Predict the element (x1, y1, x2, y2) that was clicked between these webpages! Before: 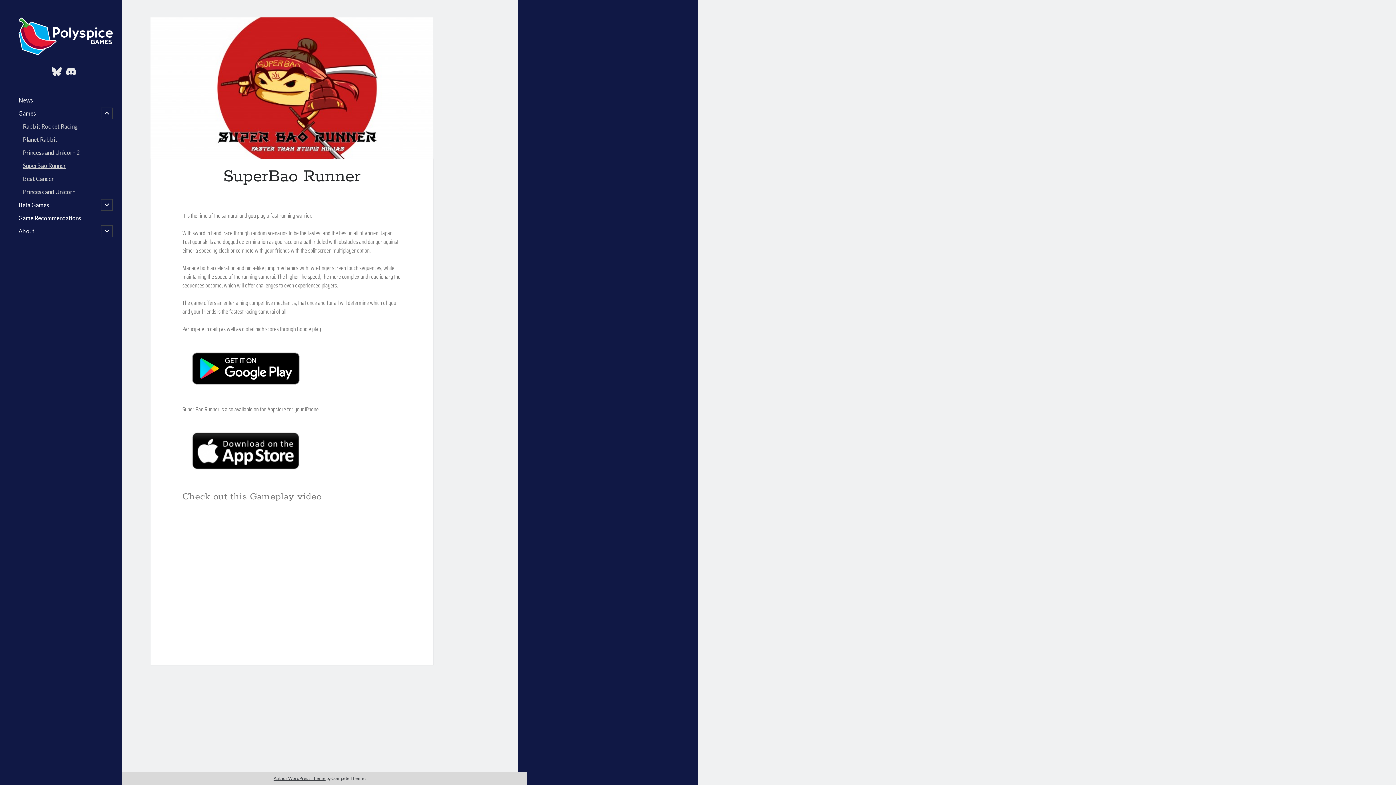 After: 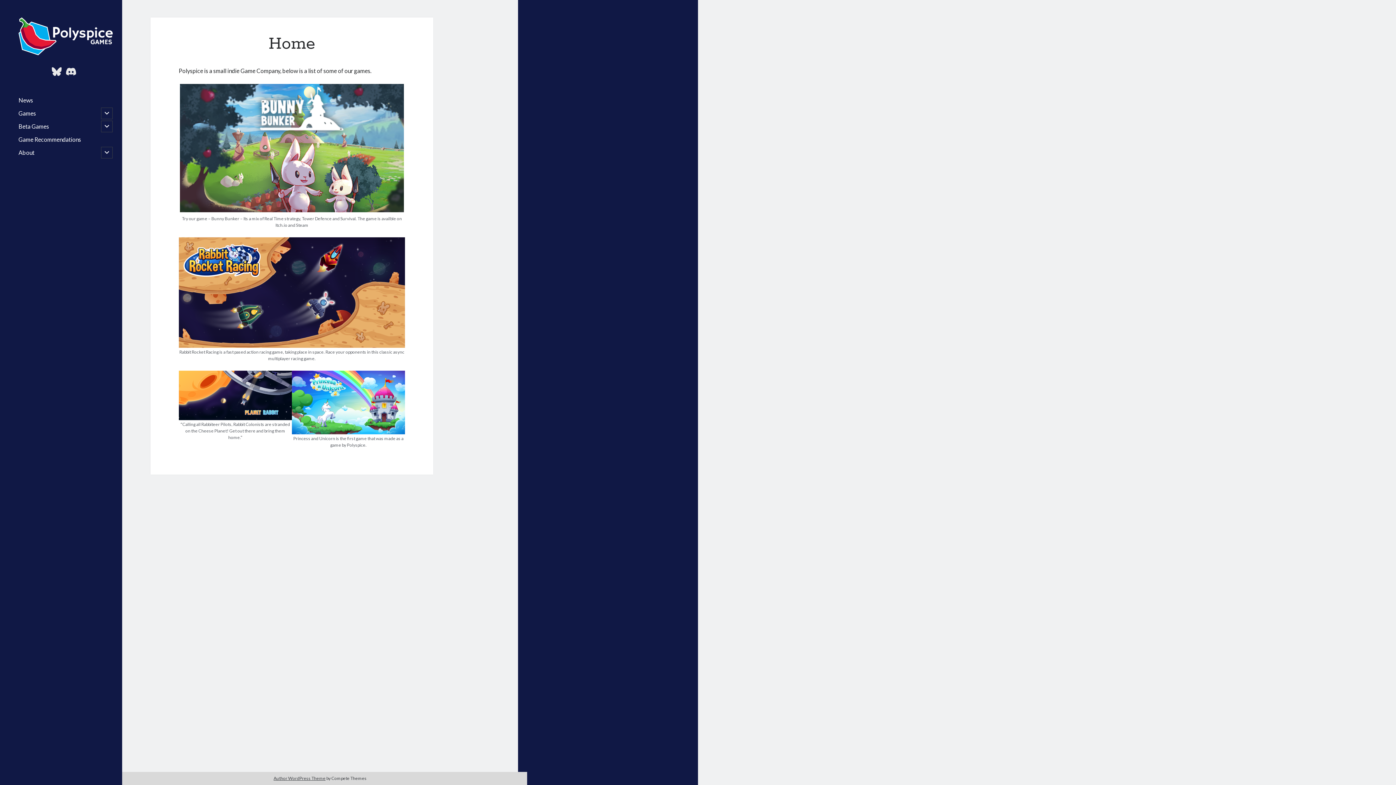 Action: label: Polyspice bbox: (18, 46, 112, 58)